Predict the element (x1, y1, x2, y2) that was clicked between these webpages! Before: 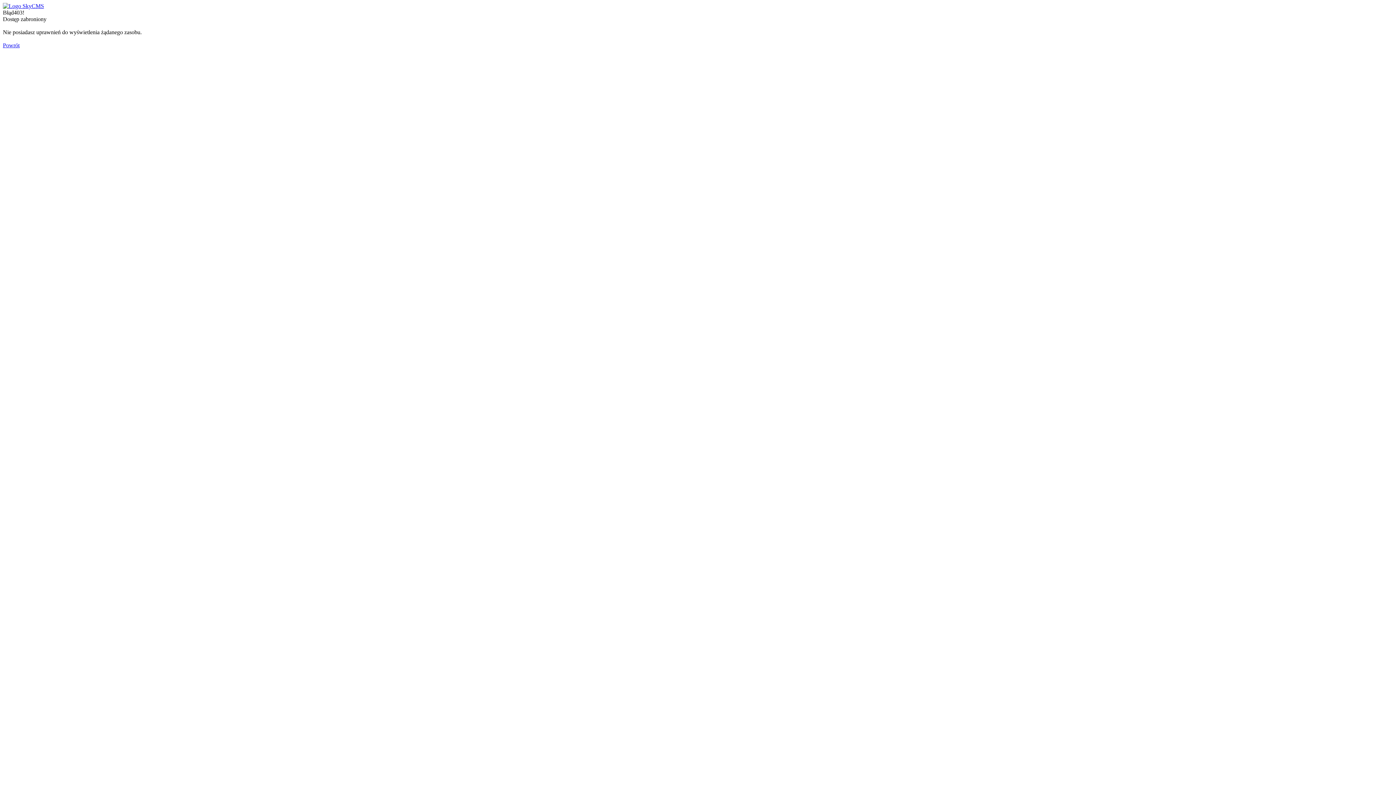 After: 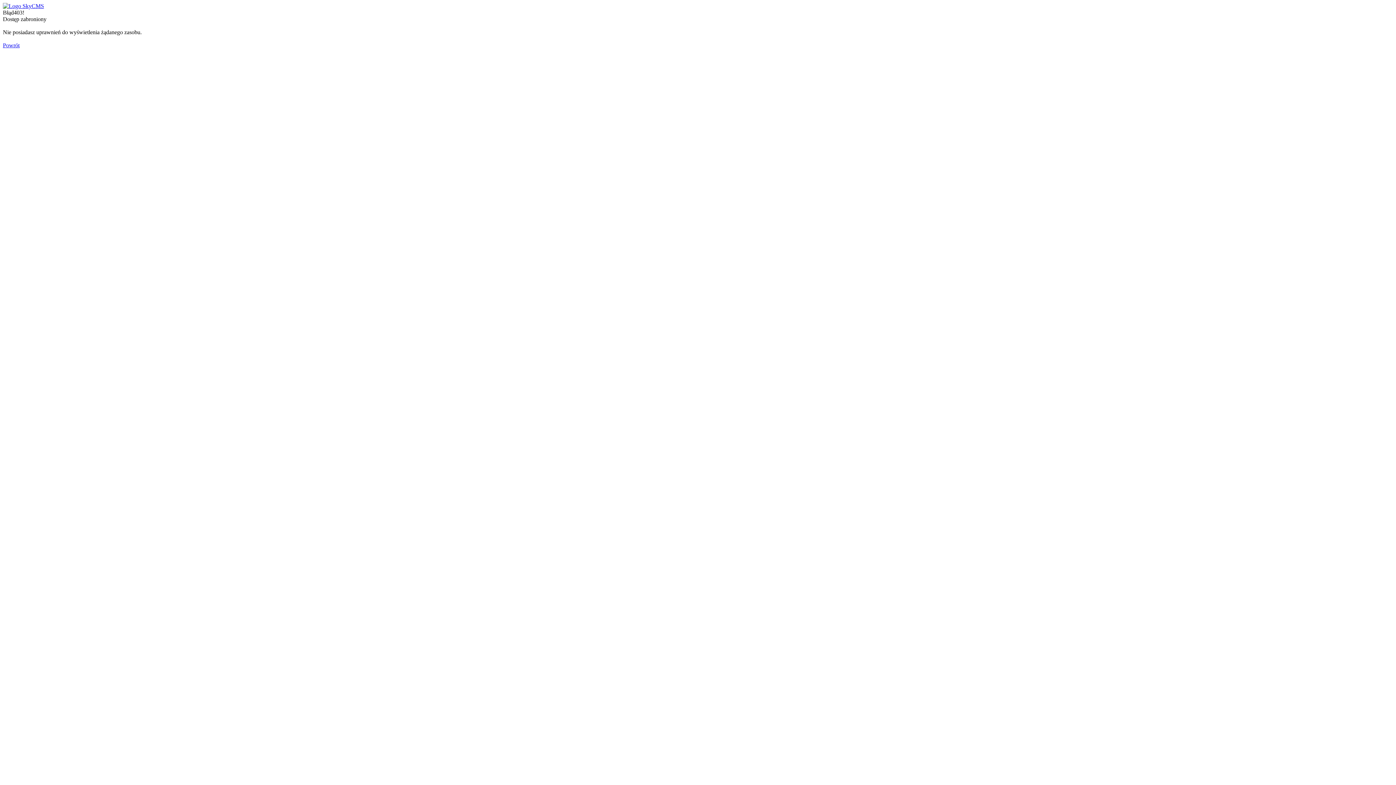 Action: bbox: (2, 42, 19, 48) label: Powrót